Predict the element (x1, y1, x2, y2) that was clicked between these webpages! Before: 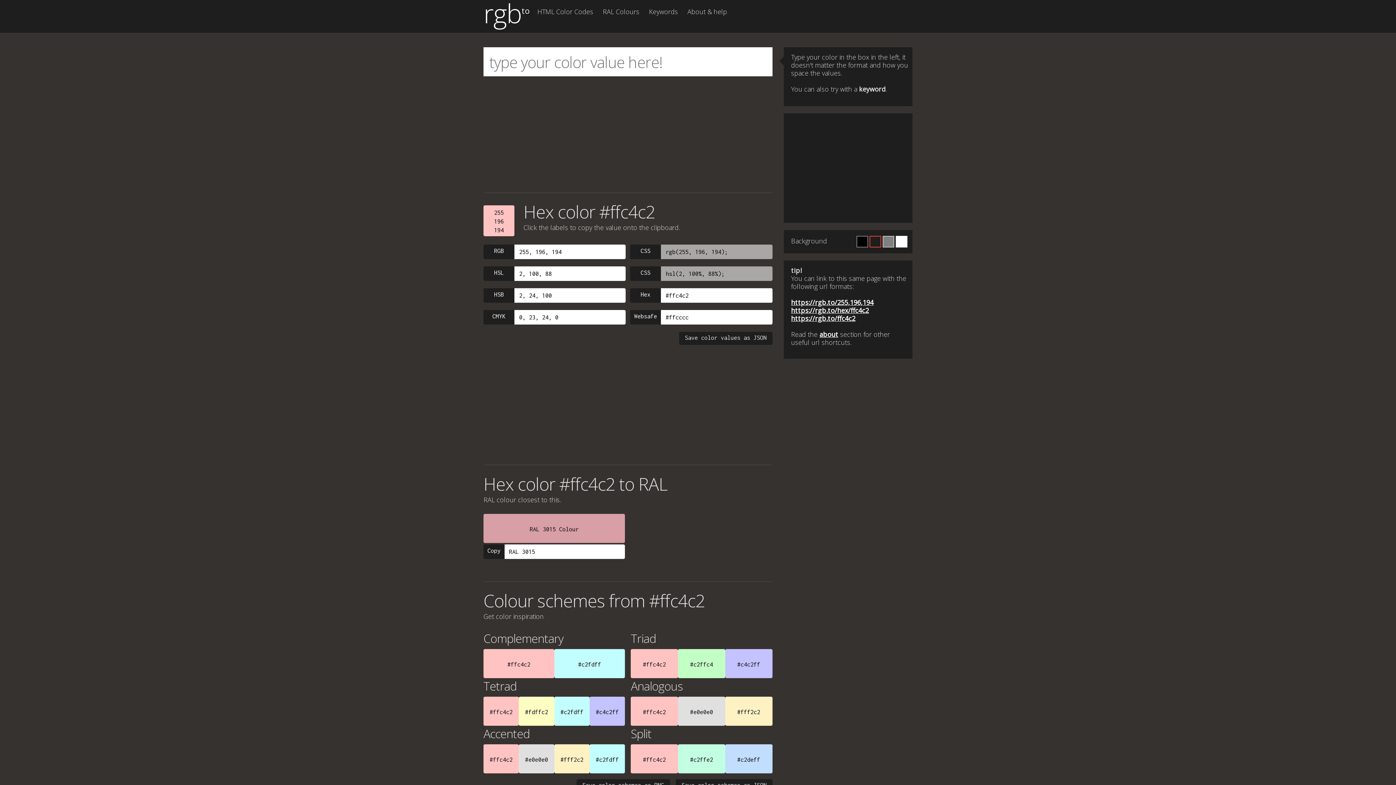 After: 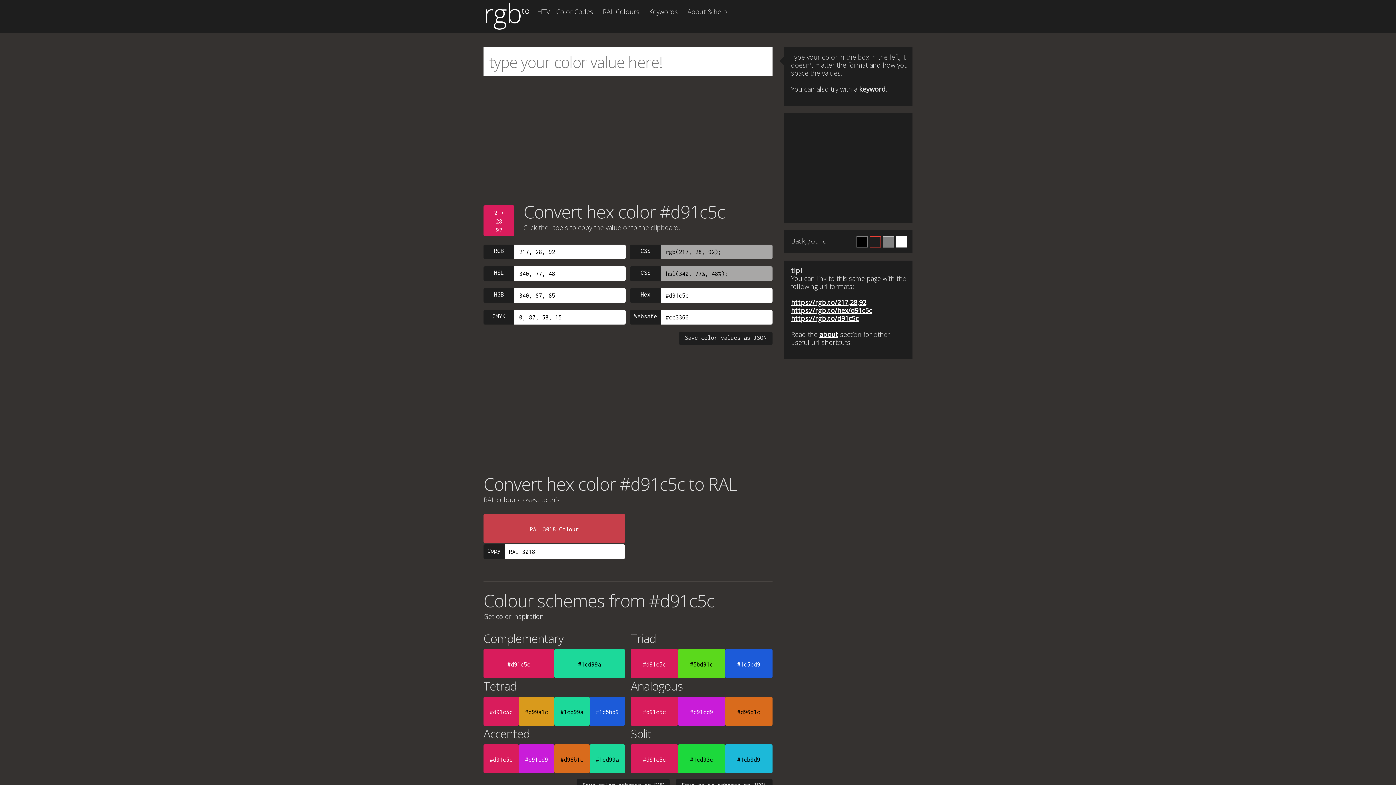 Action: label: rgb
to bbox: (483, -4, 521, 30)